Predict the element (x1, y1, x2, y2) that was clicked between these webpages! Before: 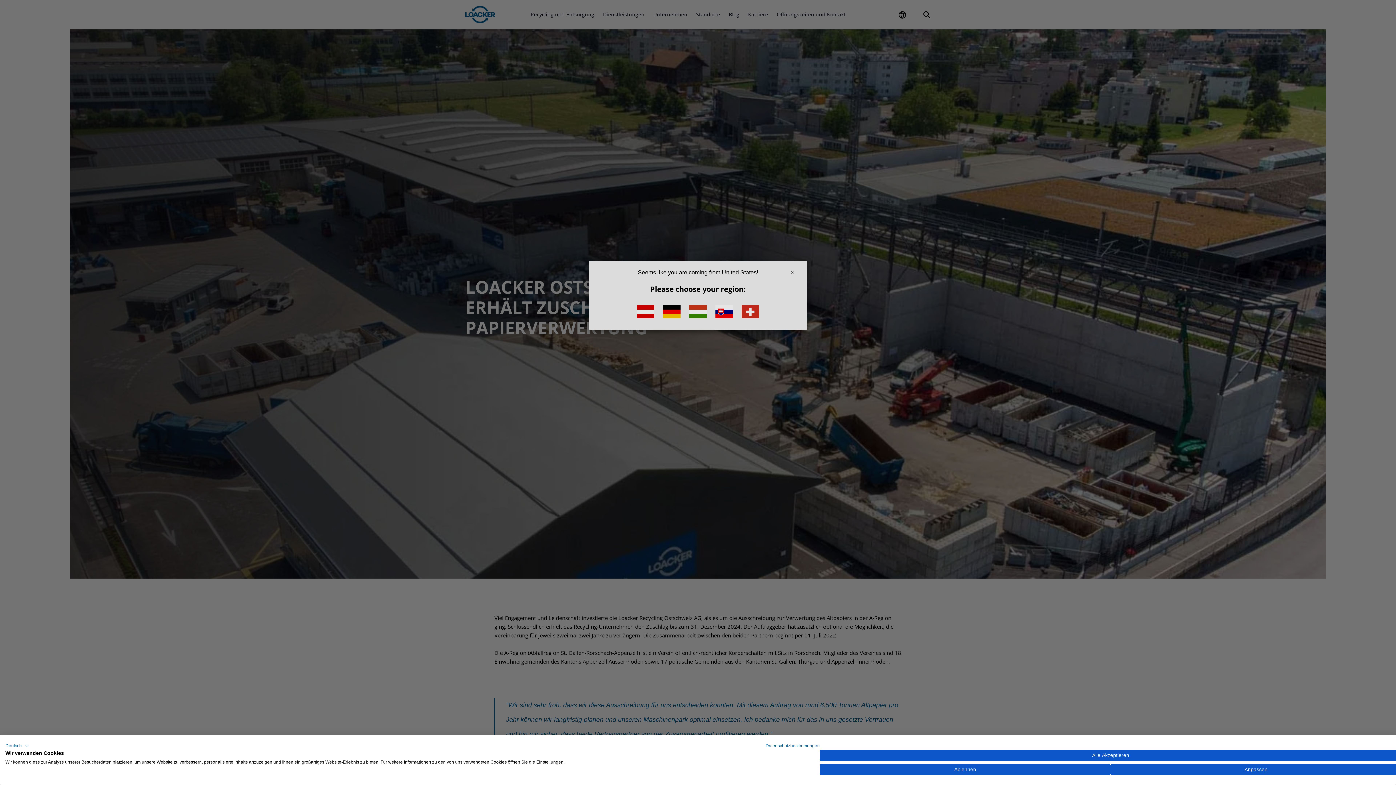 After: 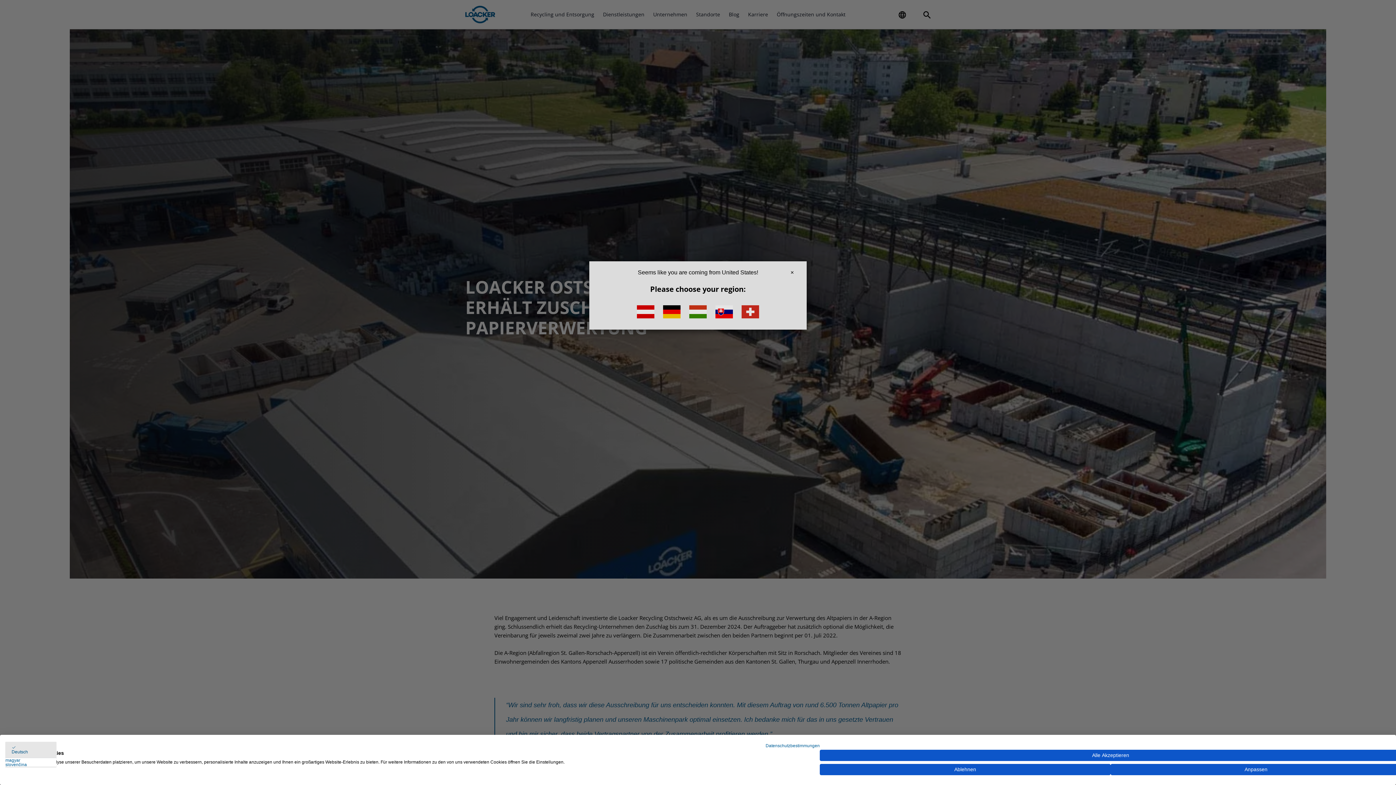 Action: bbox: (5, 742, 29, 750) label: Deutsch